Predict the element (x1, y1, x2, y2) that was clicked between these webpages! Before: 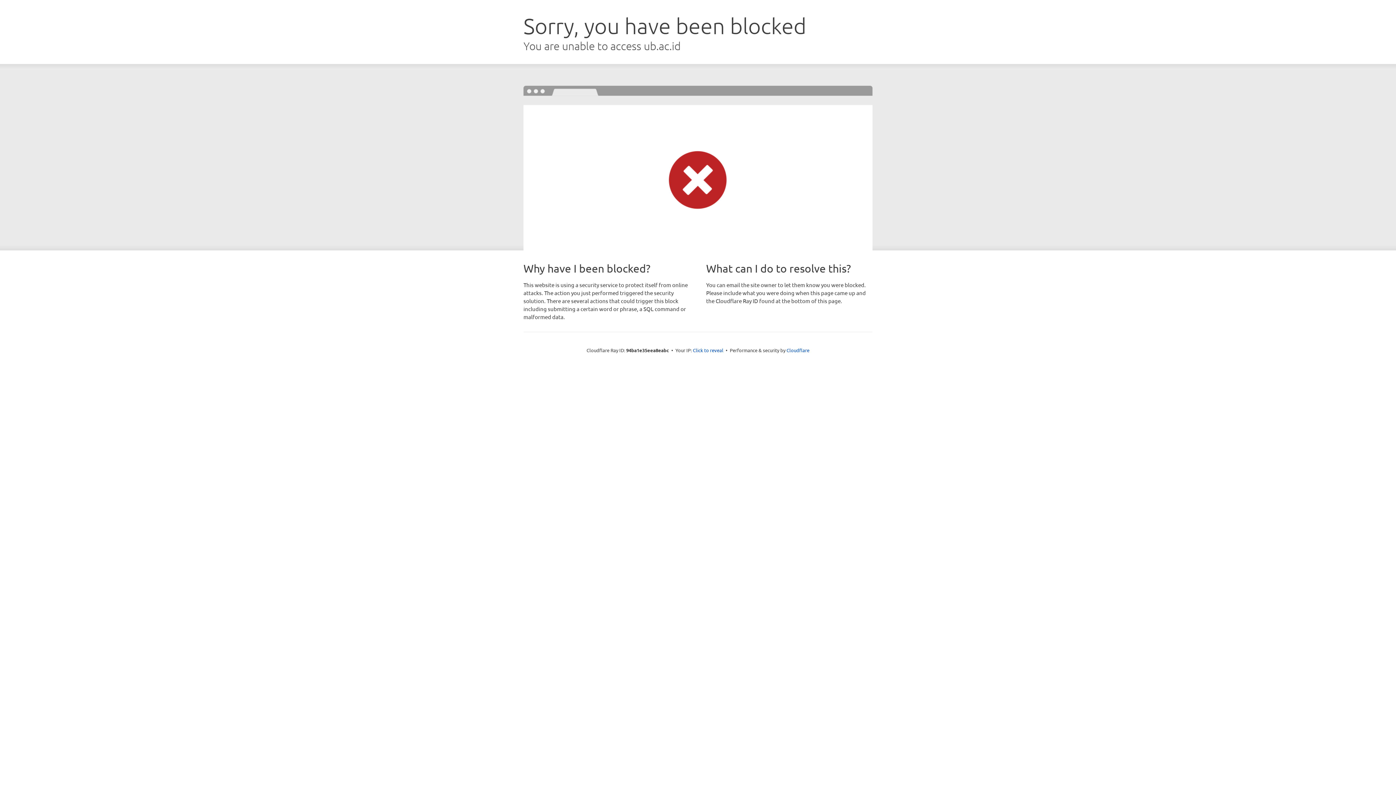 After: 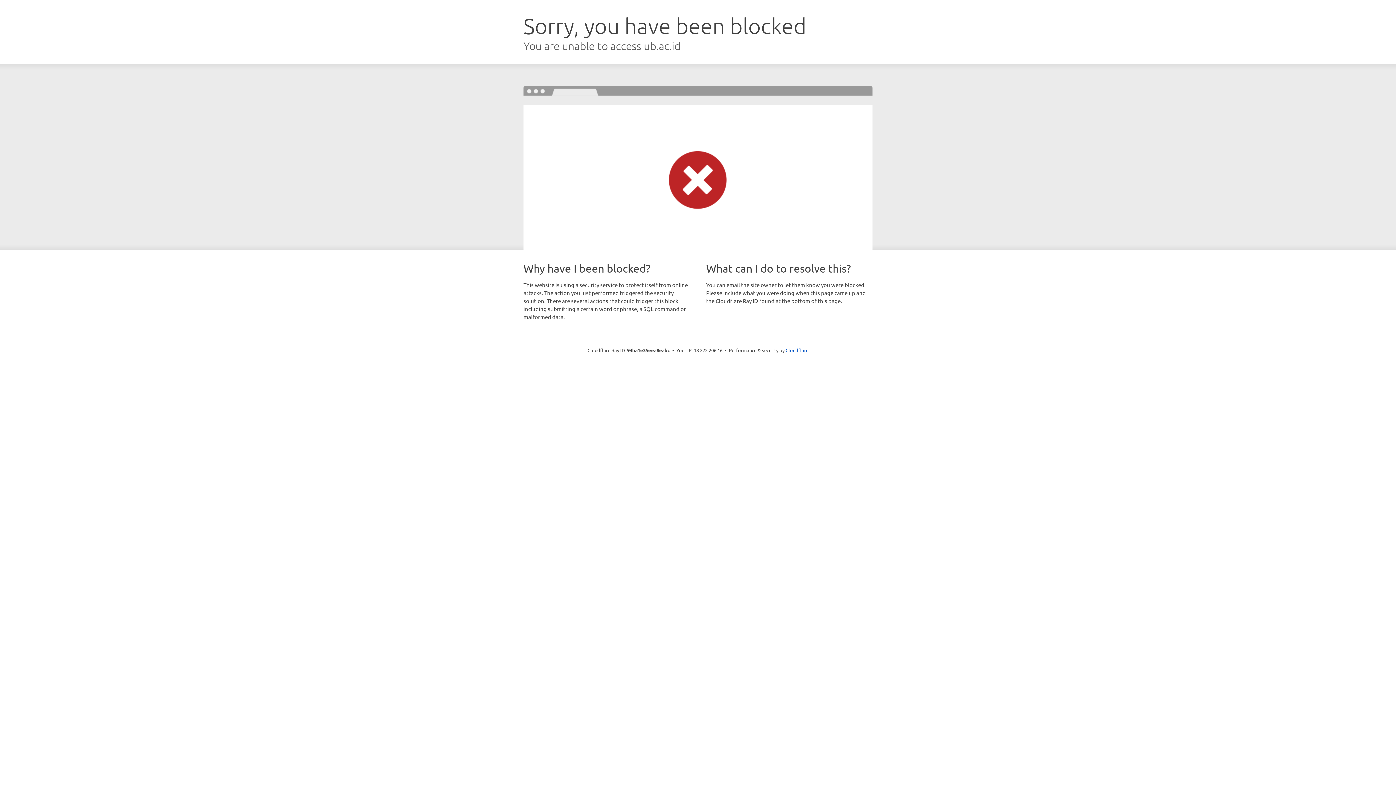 Action: bbox: (693, 346, 723, 353) label: Click to reveal